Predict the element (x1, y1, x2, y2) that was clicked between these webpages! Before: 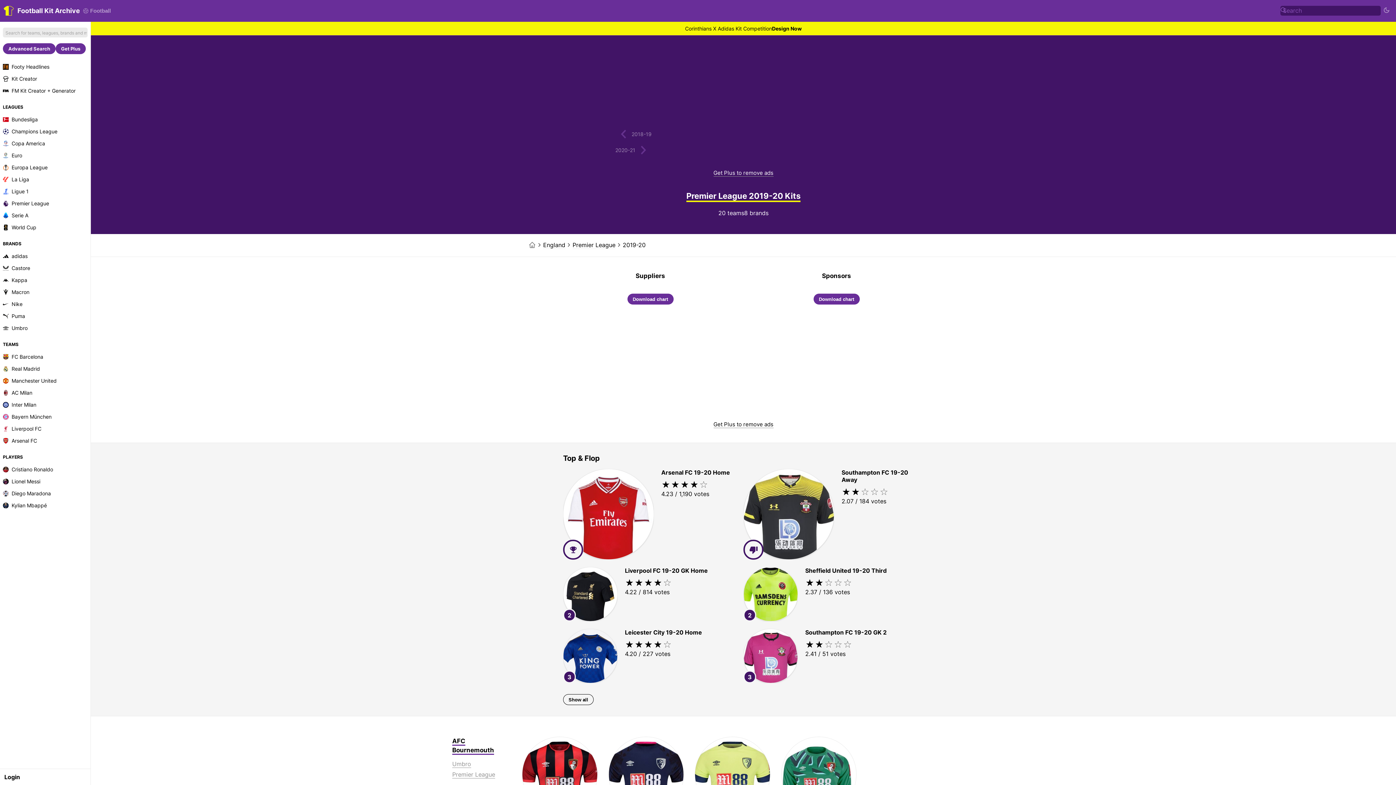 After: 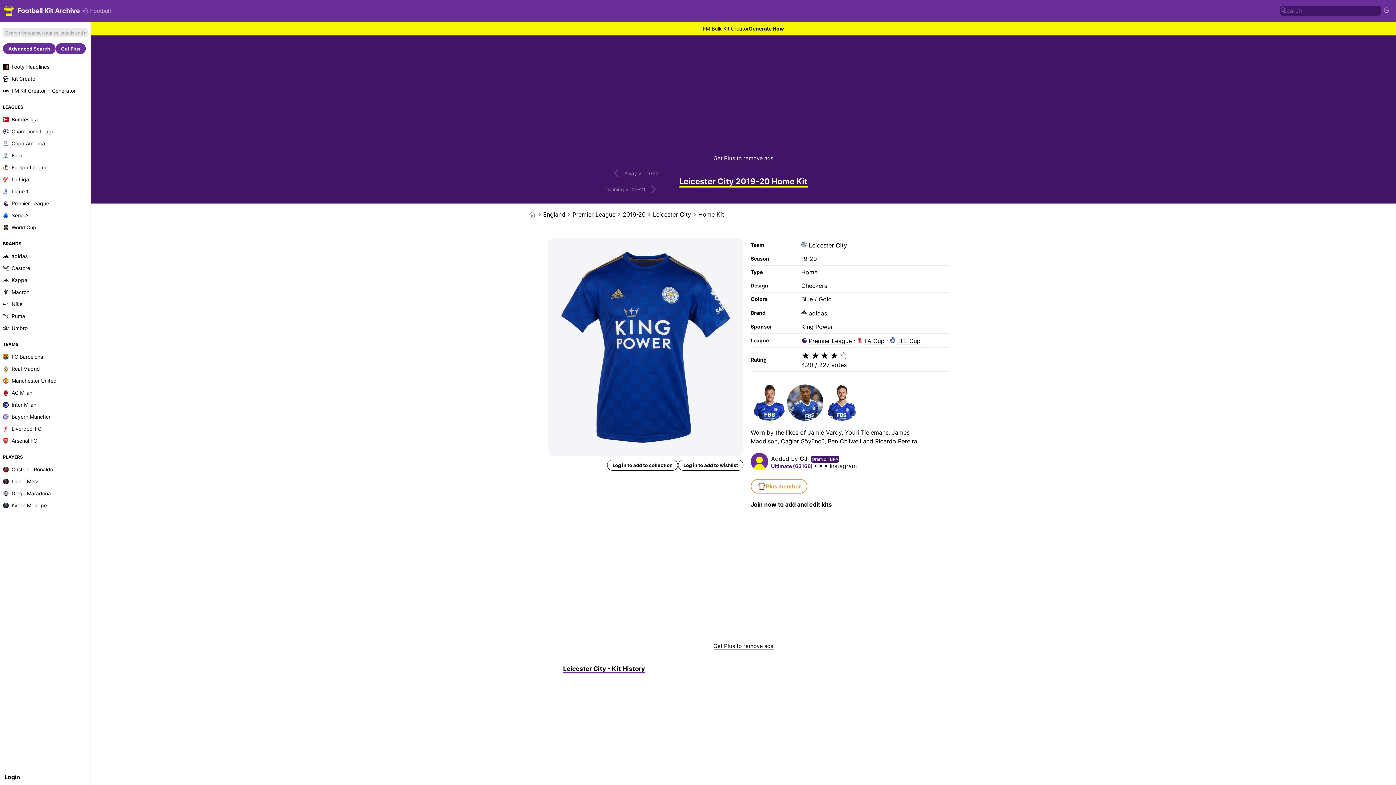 Action: label: Leicester City 19-20 Home bbox: (625, 629, 702, 636)